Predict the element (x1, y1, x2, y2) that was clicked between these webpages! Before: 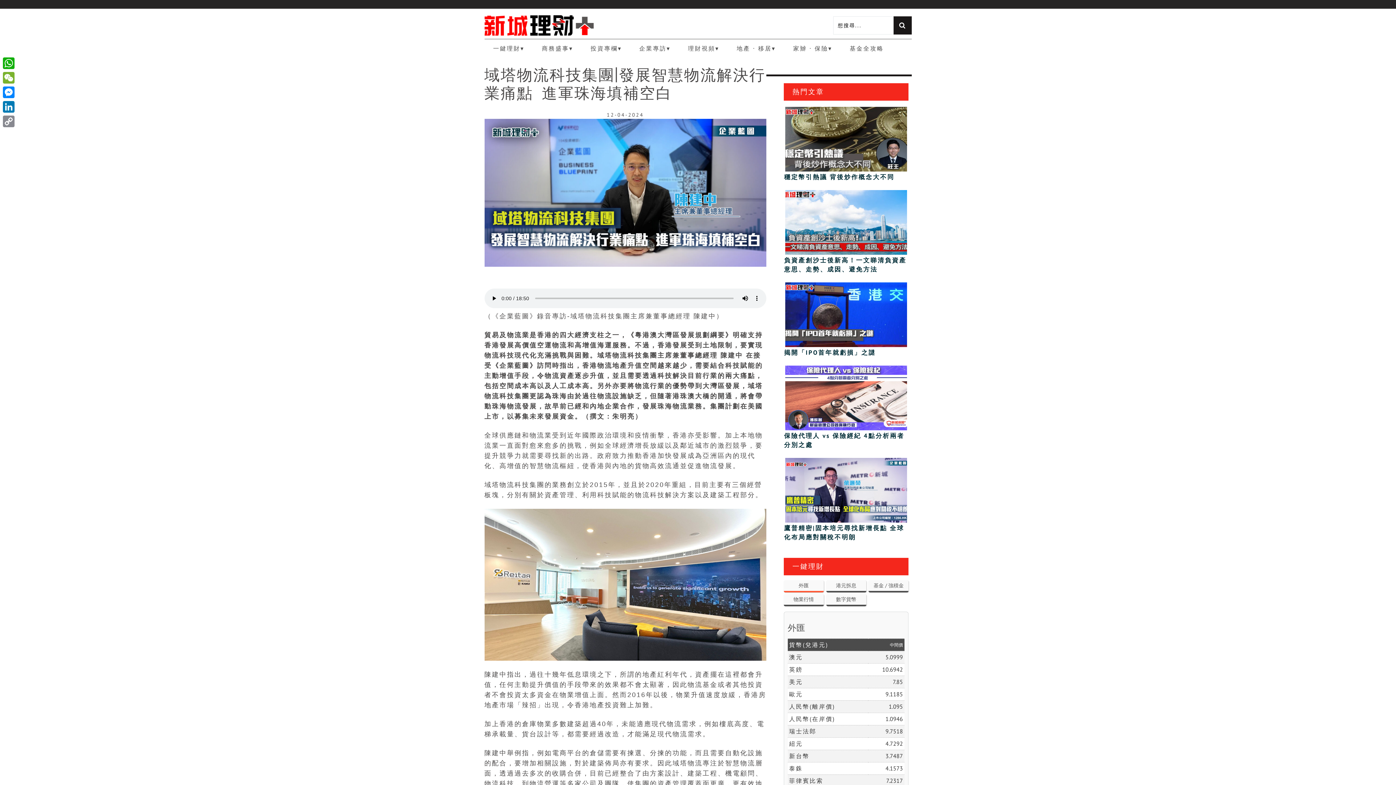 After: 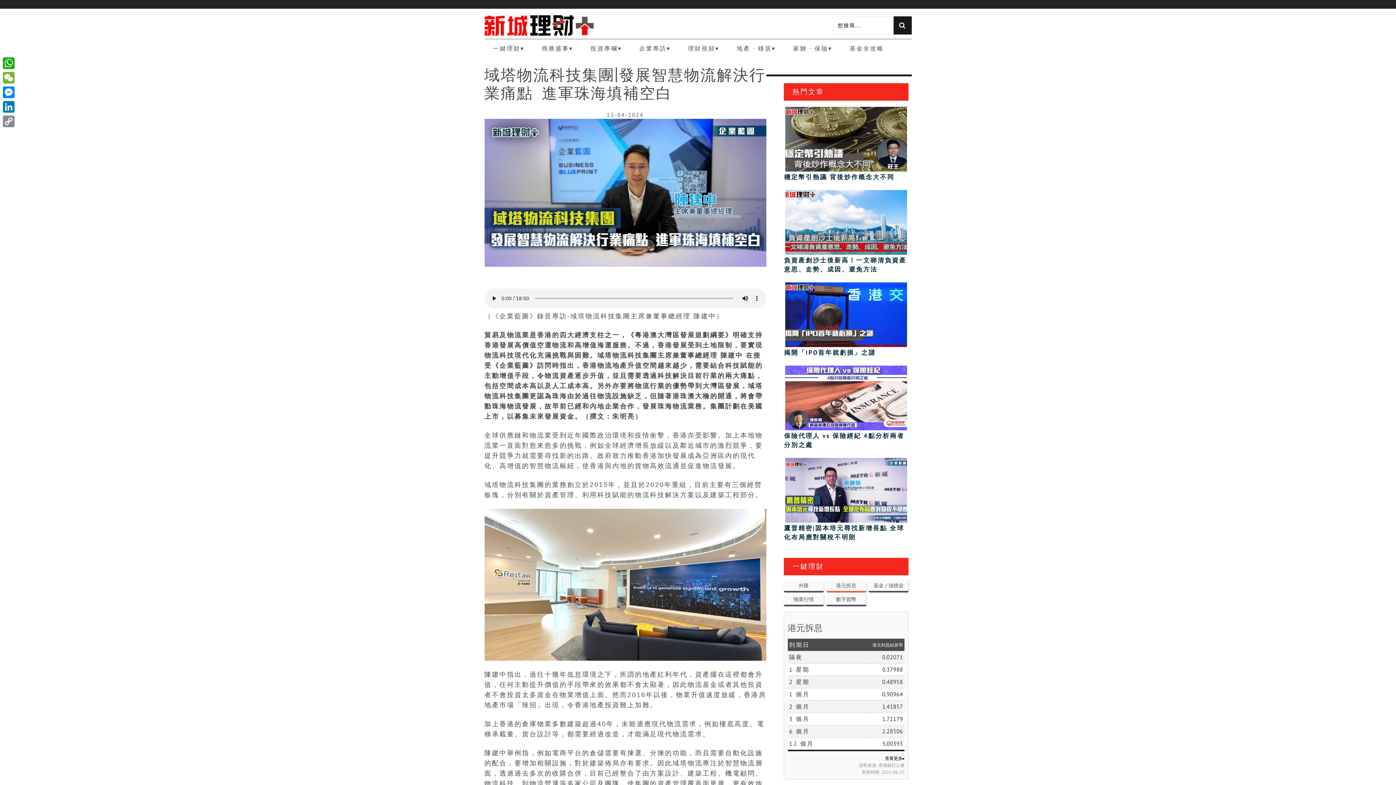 Action: bbox: (826, 580, 866, 592) label: 港元拆息